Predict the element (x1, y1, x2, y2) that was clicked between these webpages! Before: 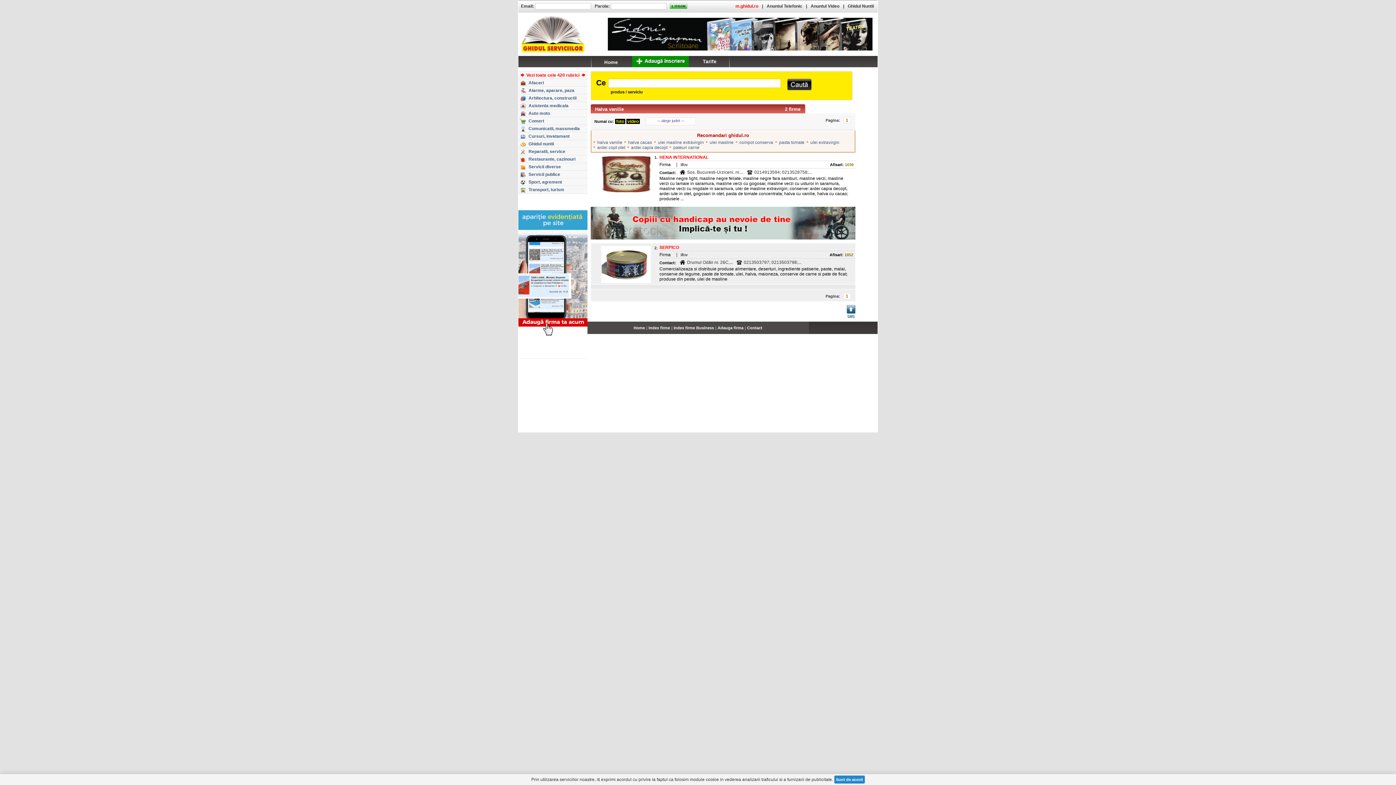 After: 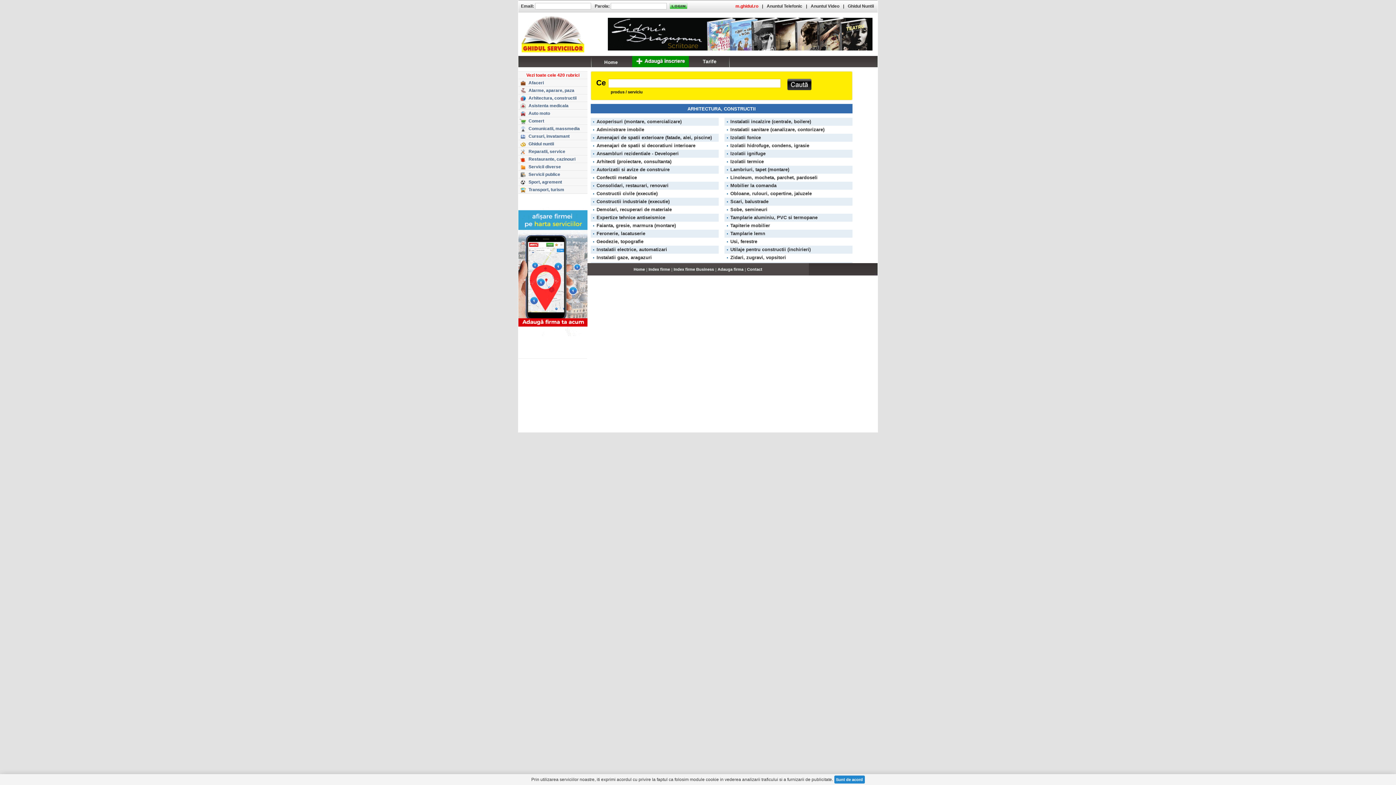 Action: bbox: (518, 94, 576, 101) label: Arhitectura, constructii